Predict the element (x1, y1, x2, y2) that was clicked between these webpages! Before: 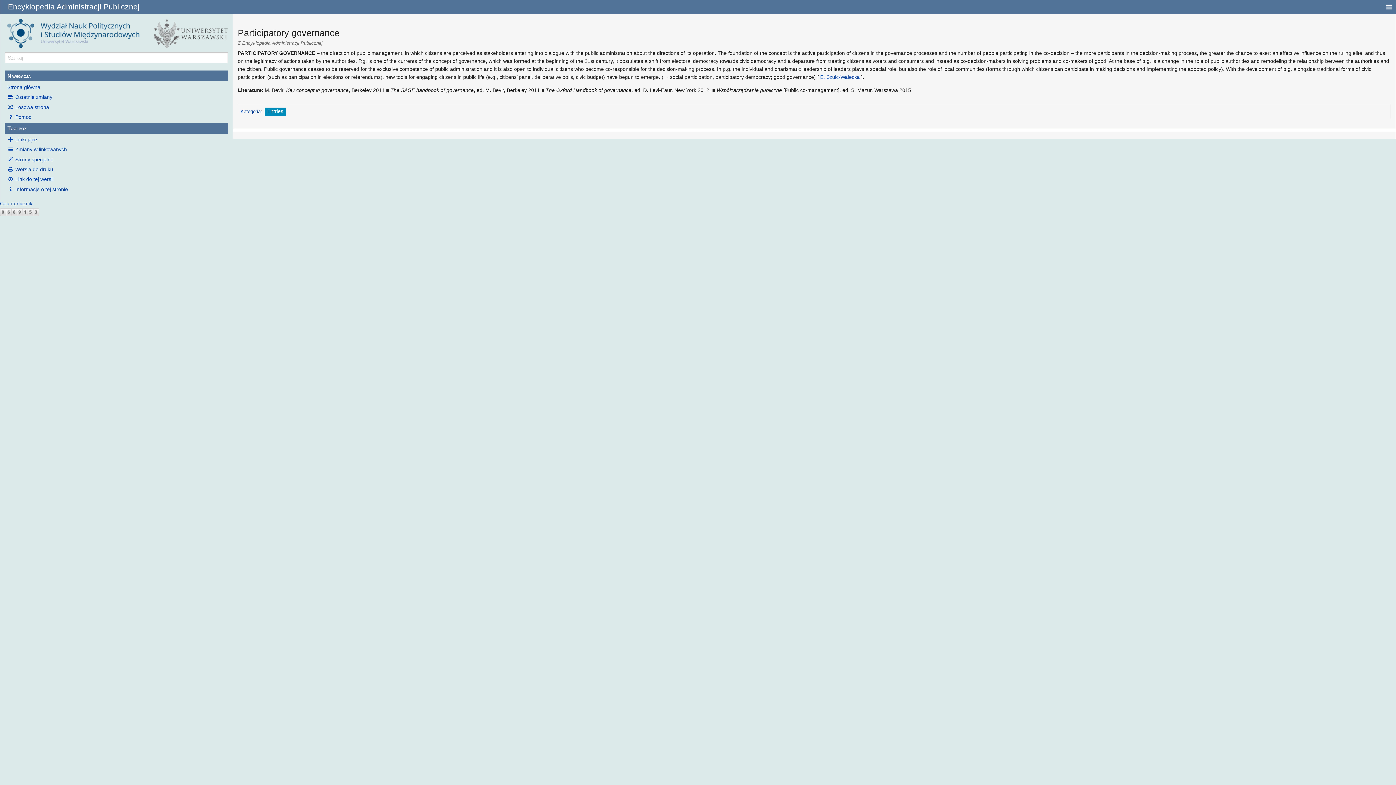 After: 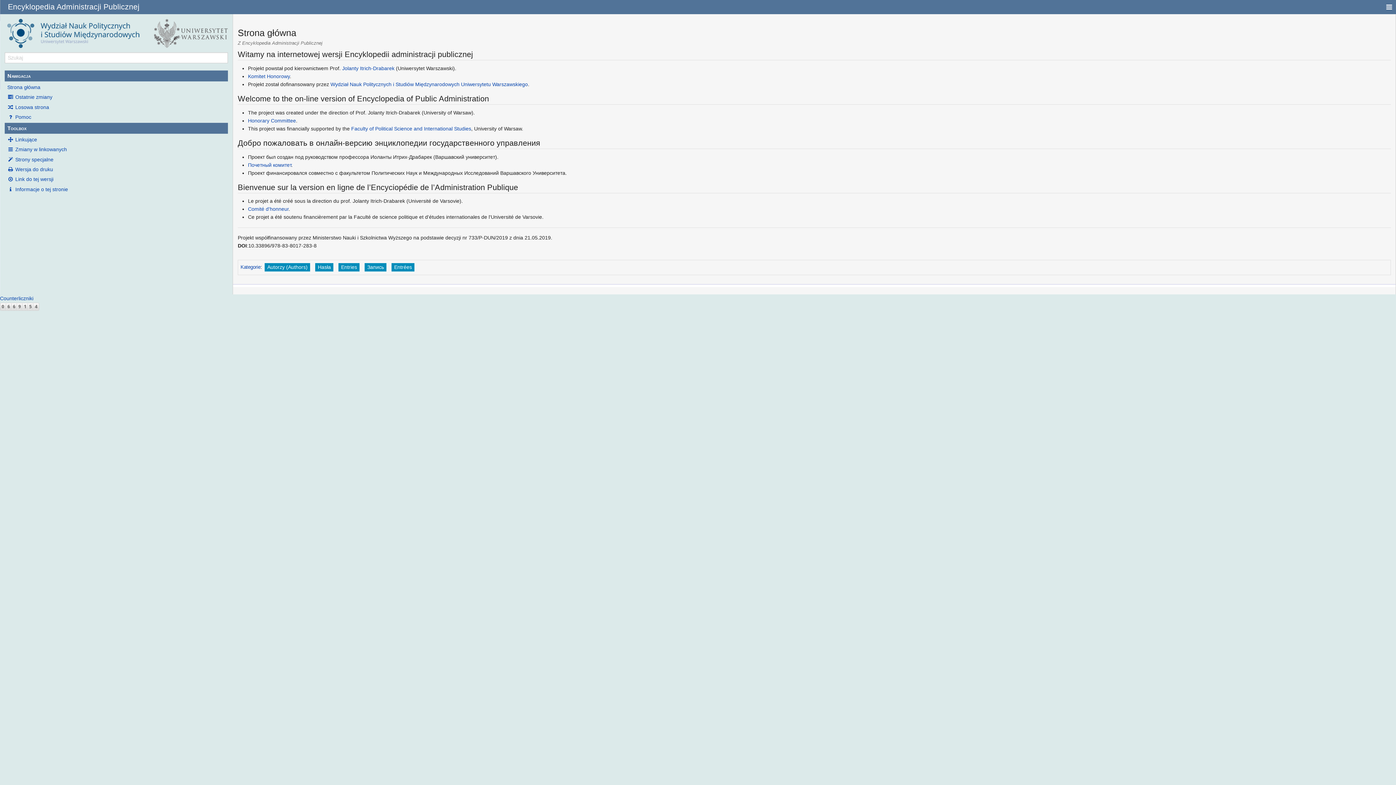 Action: bbox: (7, 2, 139, 10) label: Encyklopedia Administracji Publicznej